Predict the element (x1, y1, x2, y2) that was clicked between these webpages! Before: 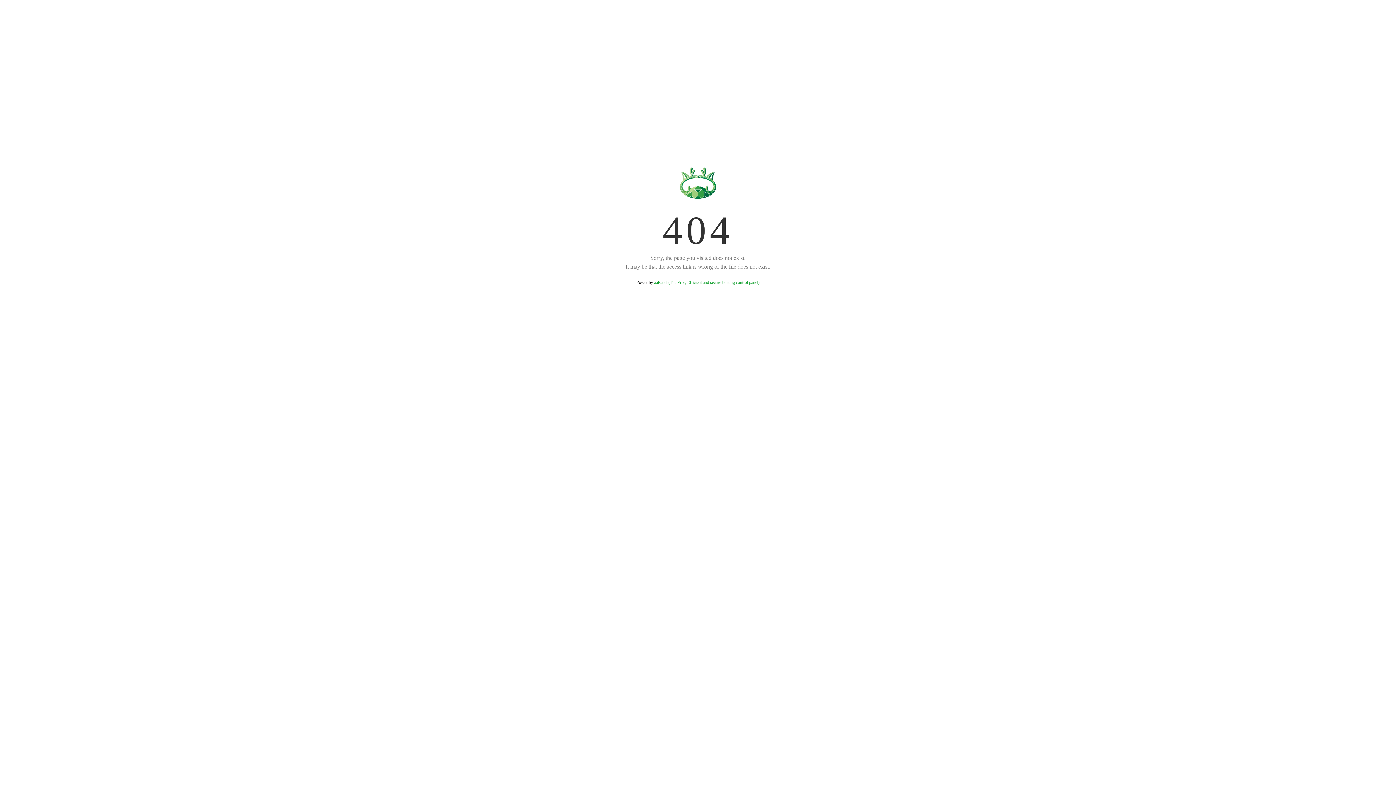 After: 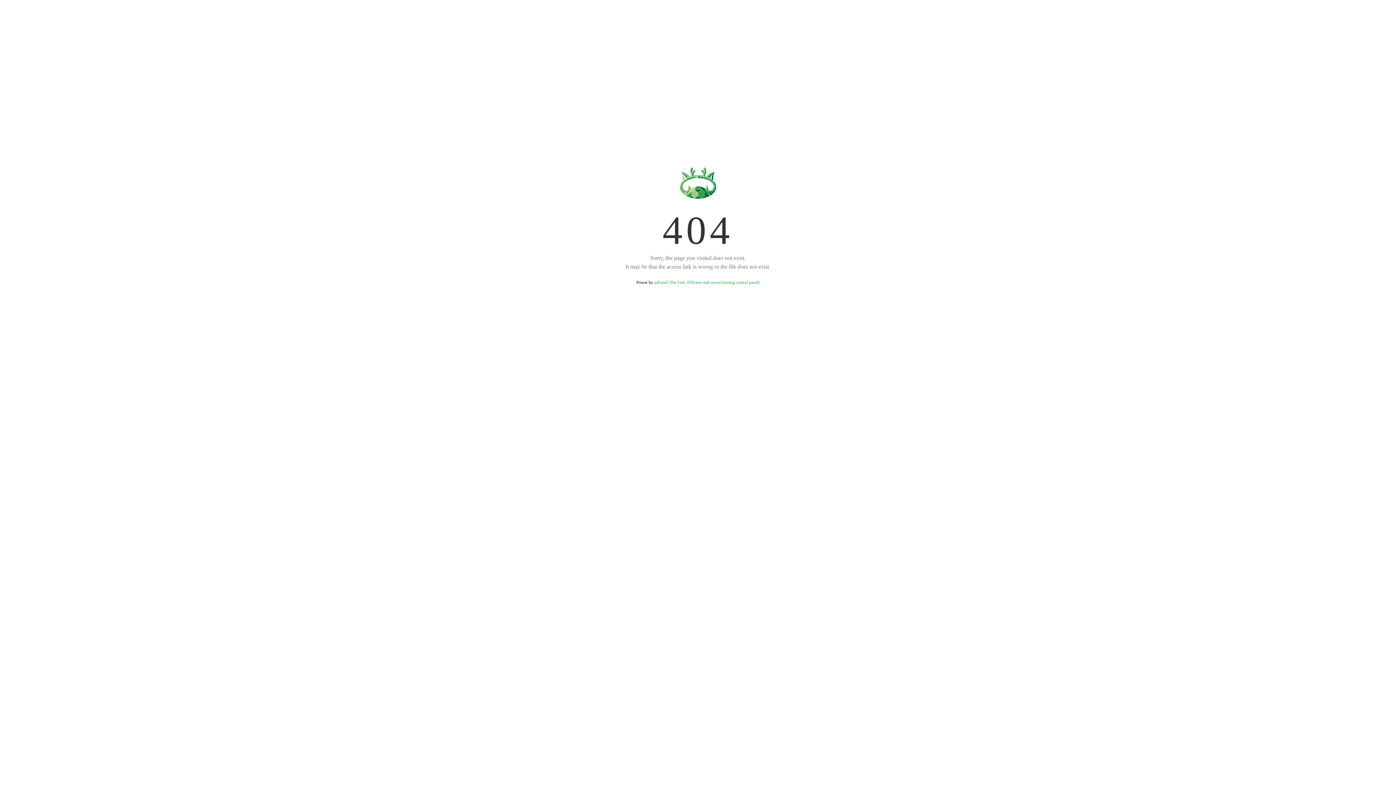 Action: label: aaPanel (The Free, Efficient and secure hosting control panel) bbox: (654, 280, 759, 285)